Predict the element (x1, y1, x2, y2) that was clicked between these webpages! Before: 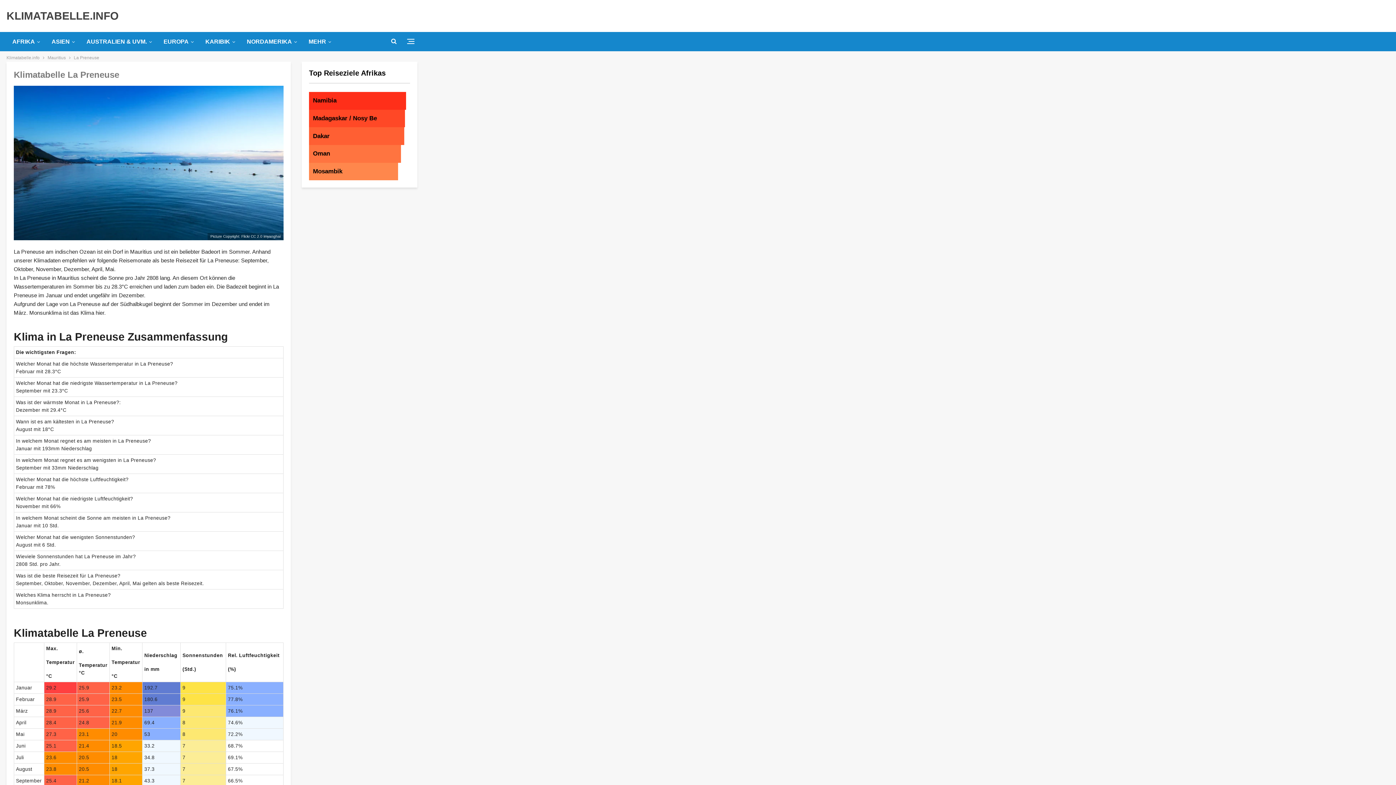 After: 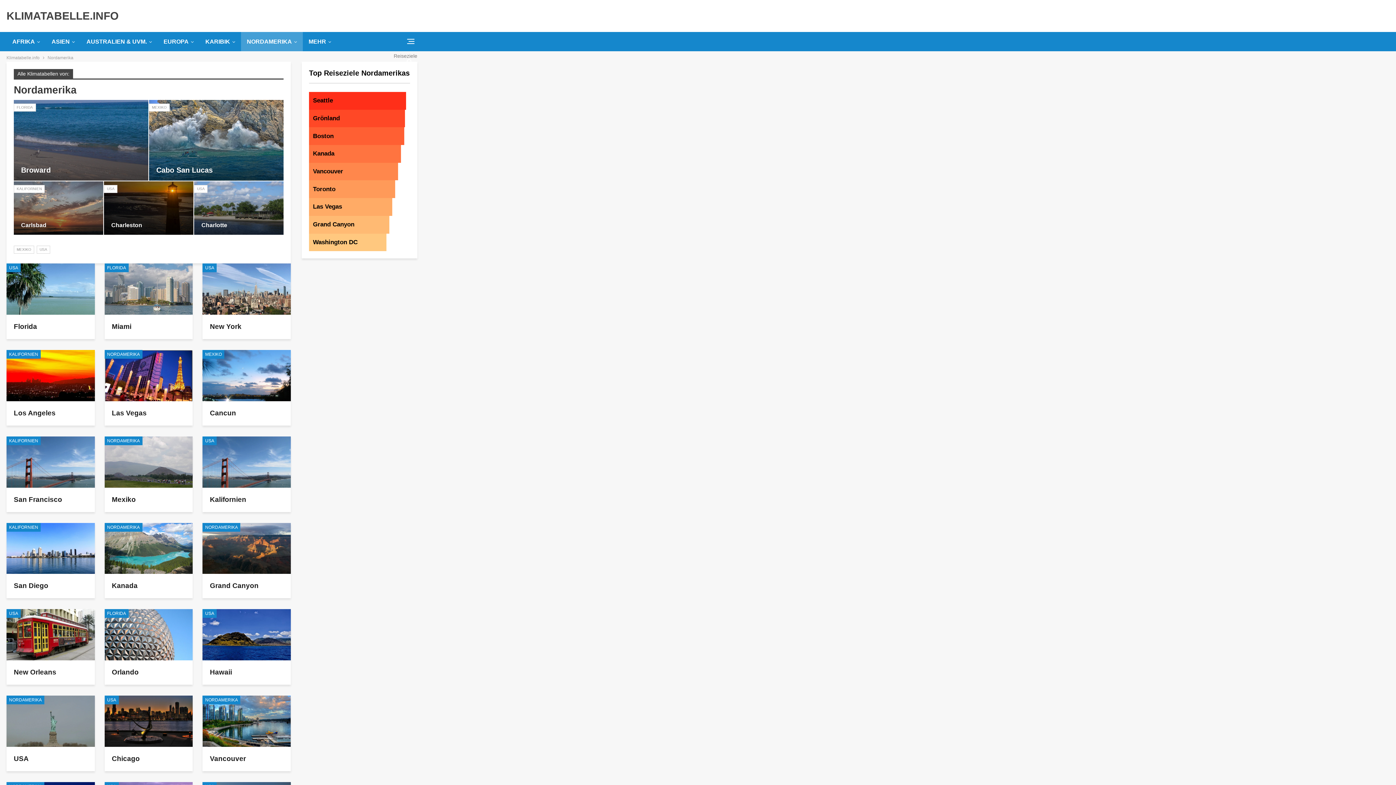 Action: bbox: (241, 32, 302, 51) label: NORDAMERIKA